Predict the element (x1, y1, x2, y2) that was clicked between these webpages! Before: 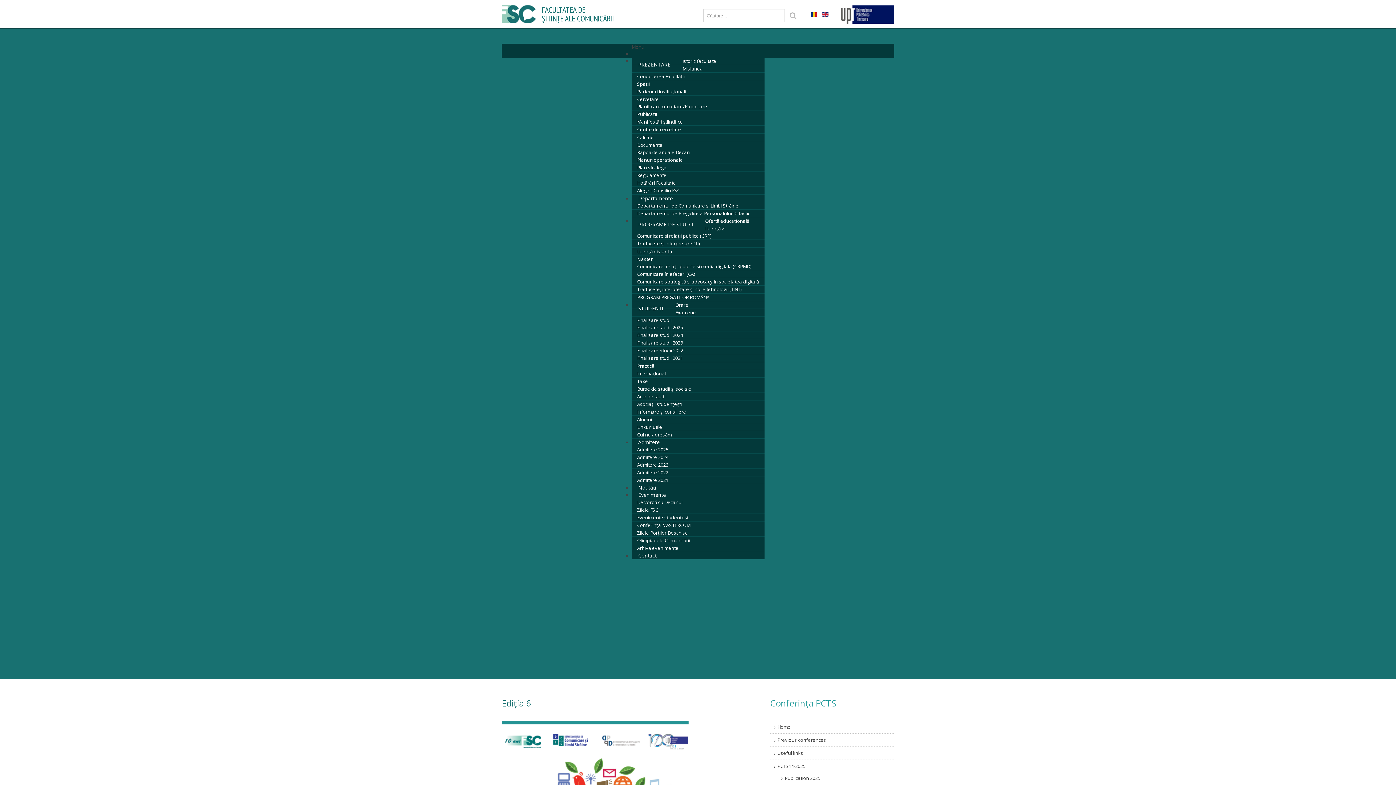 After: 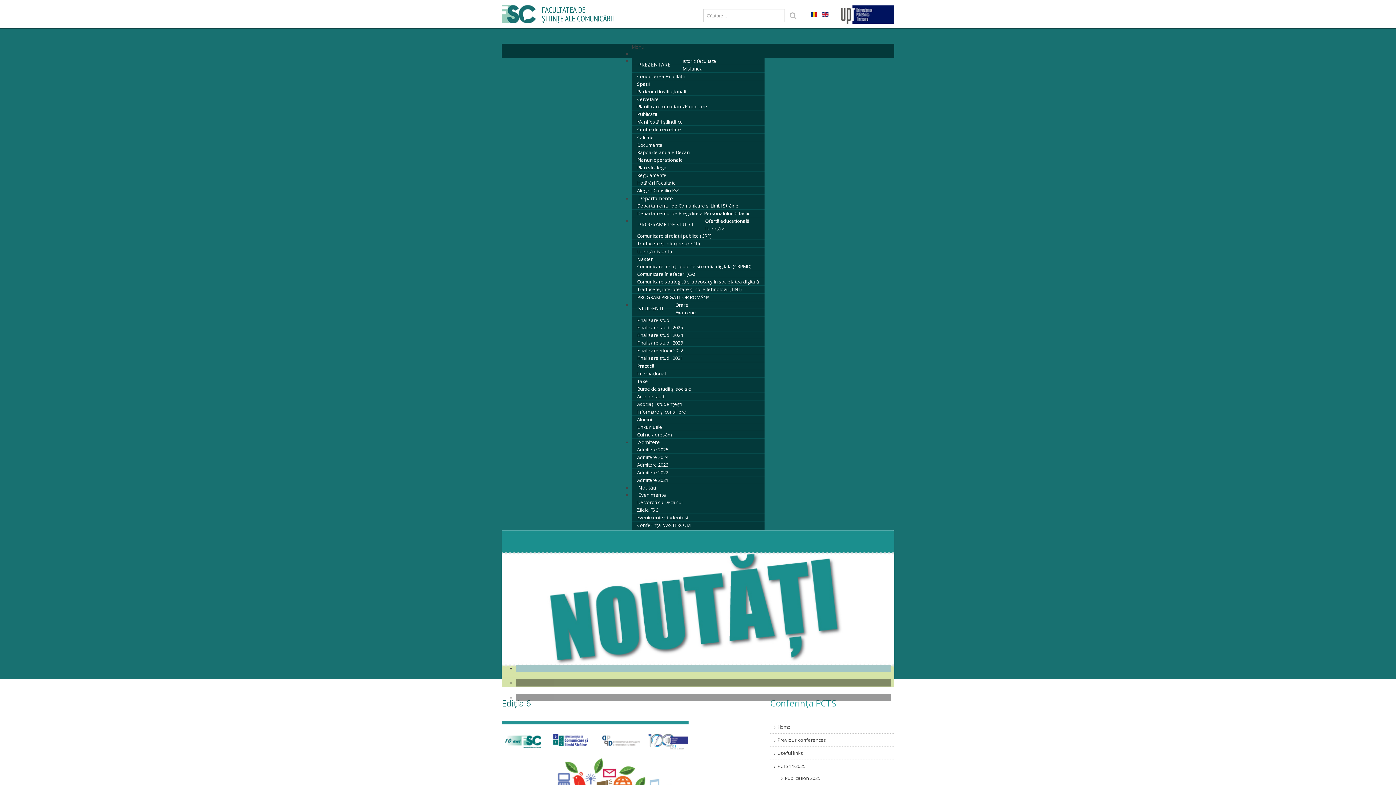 Action: bbox: (810, 10, 818, 17) label:  